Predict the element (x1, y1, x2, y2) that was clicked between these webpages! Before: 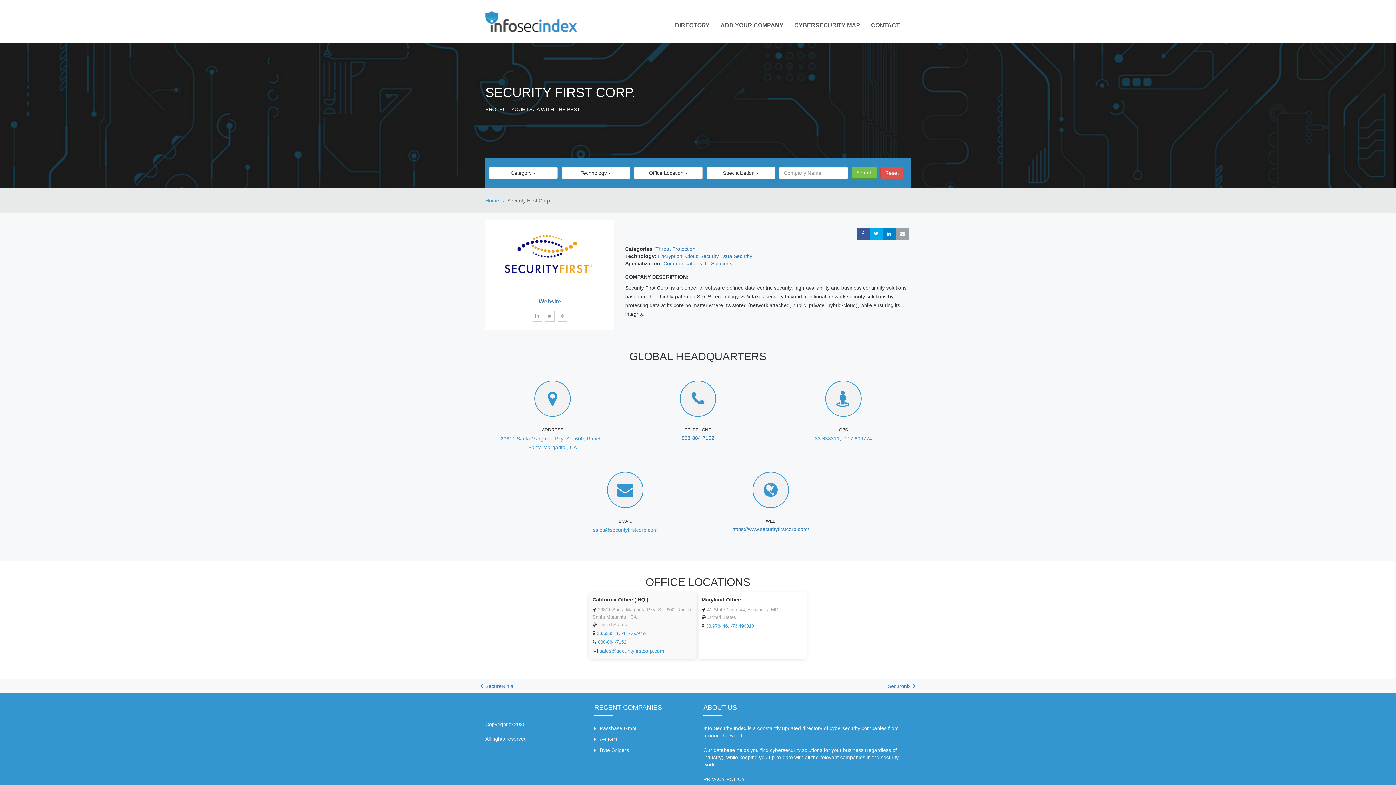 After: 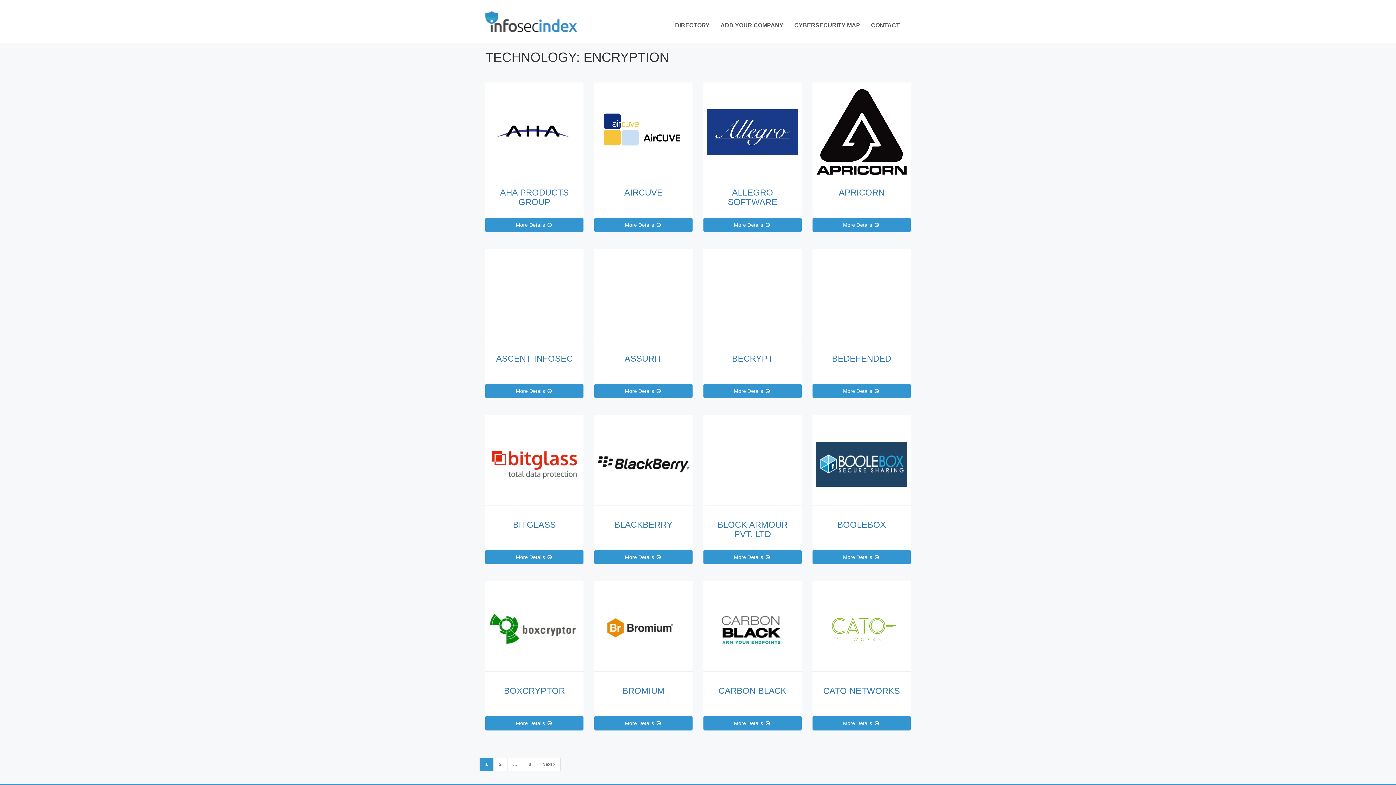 Action: bbox: (658, 253, 682, 259) label: Encryption